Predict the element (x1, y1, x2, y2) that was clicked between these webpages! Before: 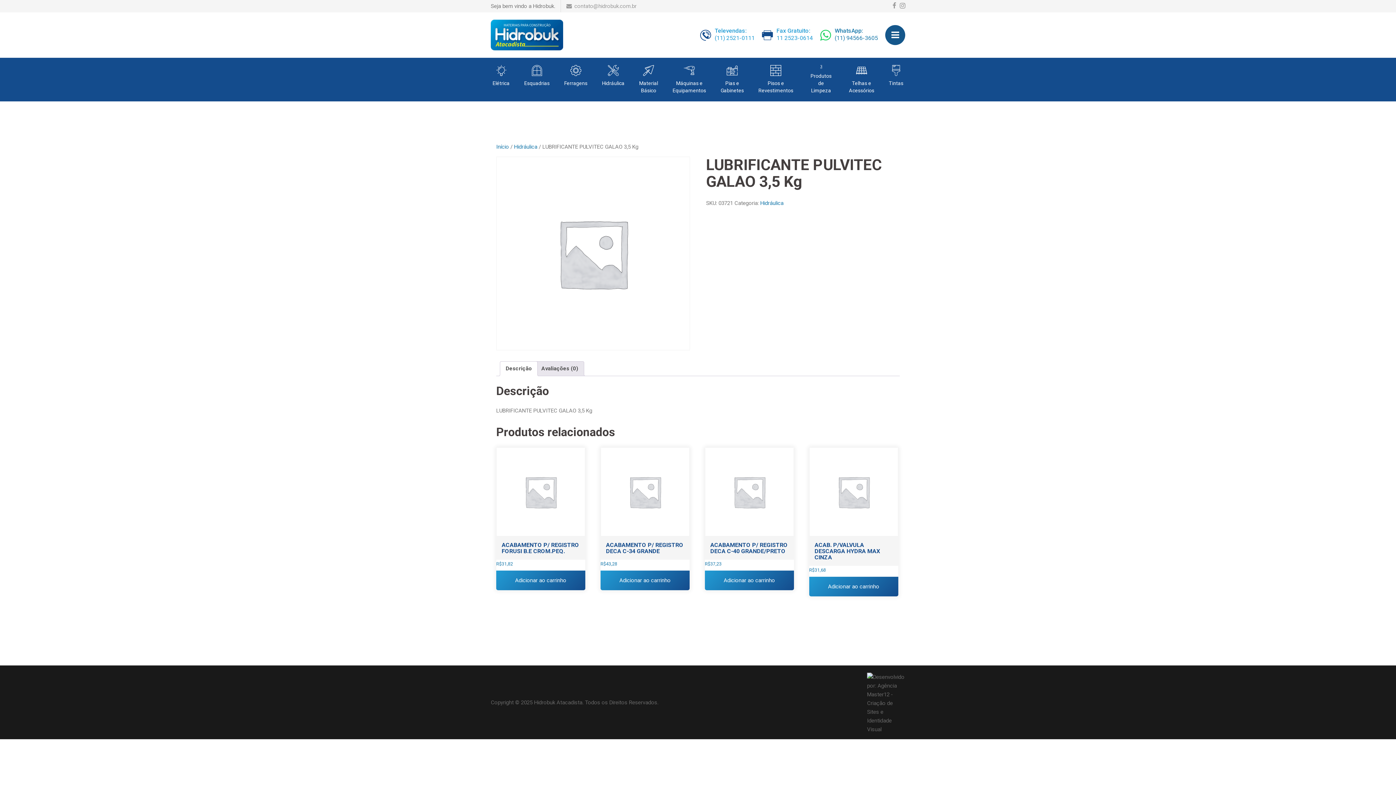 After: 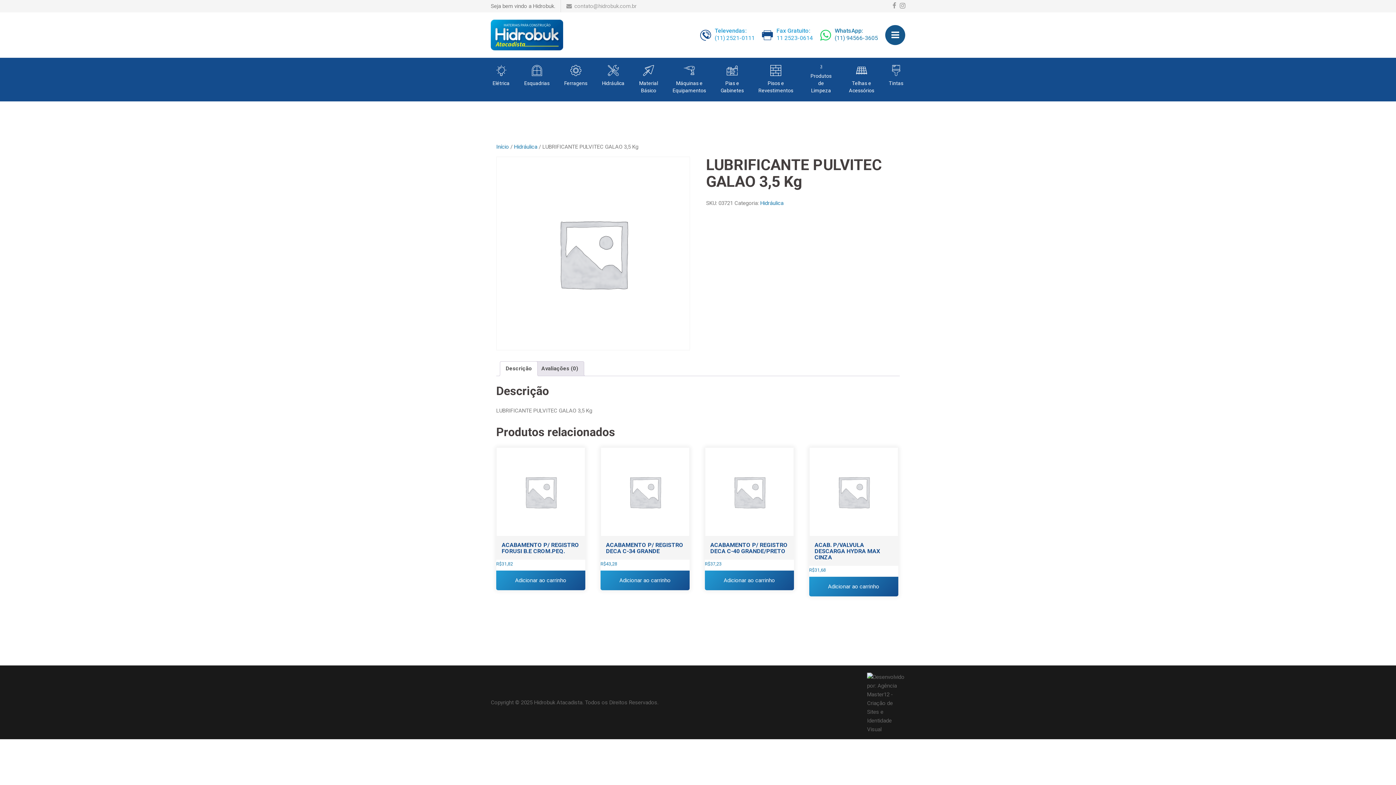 Action: bbox: (892, 1, 896, 10)